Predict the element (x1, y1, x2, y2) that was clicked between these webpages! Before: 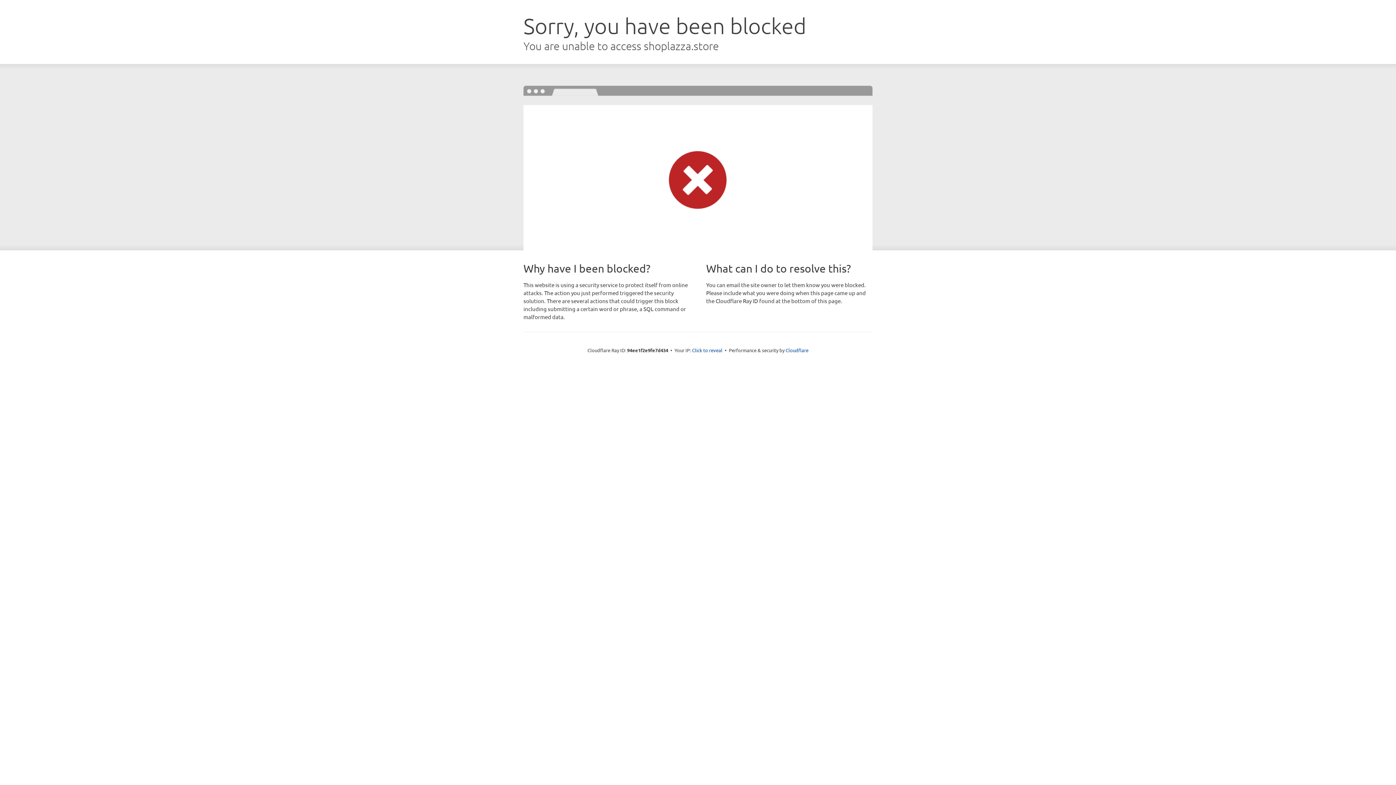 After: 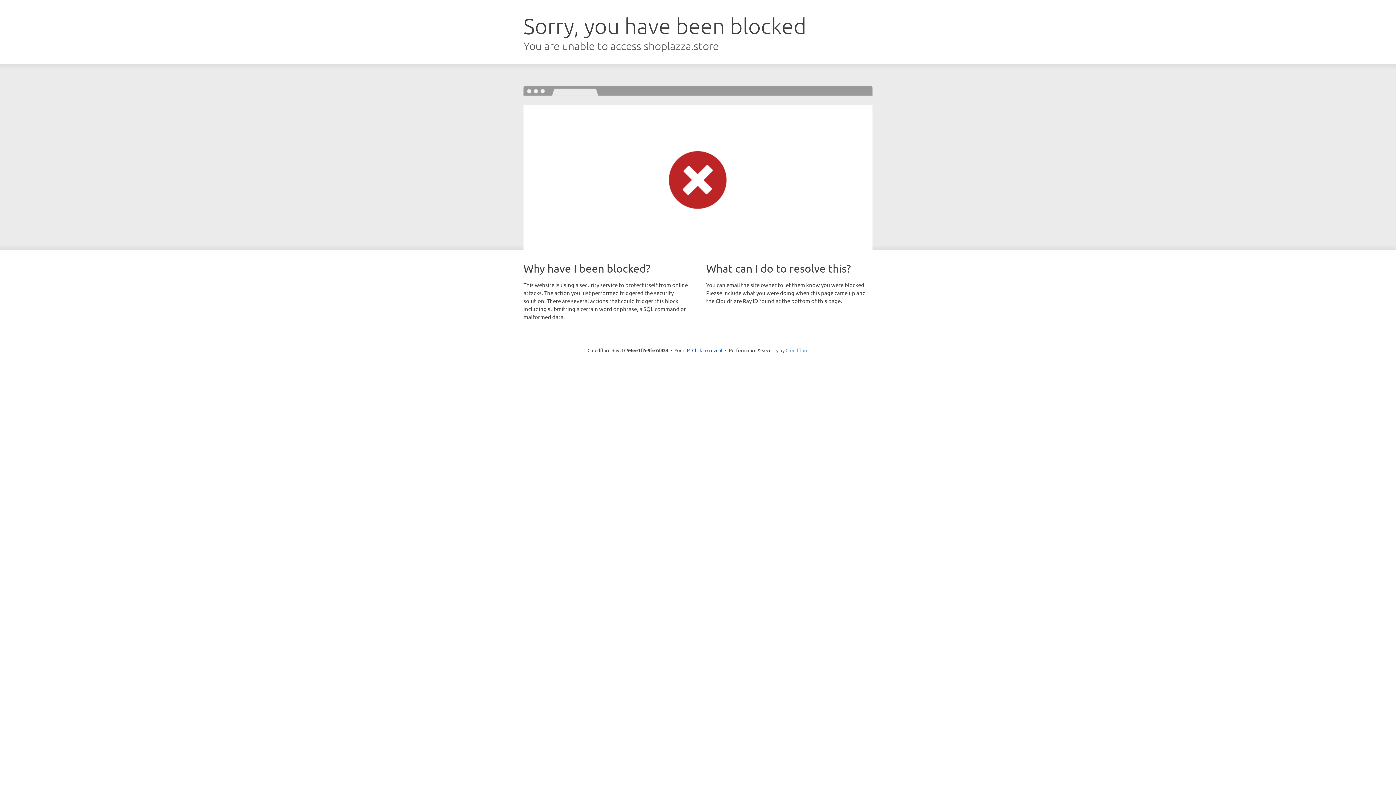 Action: bbox: (785, 347, 808, 353) label: Cloudflare